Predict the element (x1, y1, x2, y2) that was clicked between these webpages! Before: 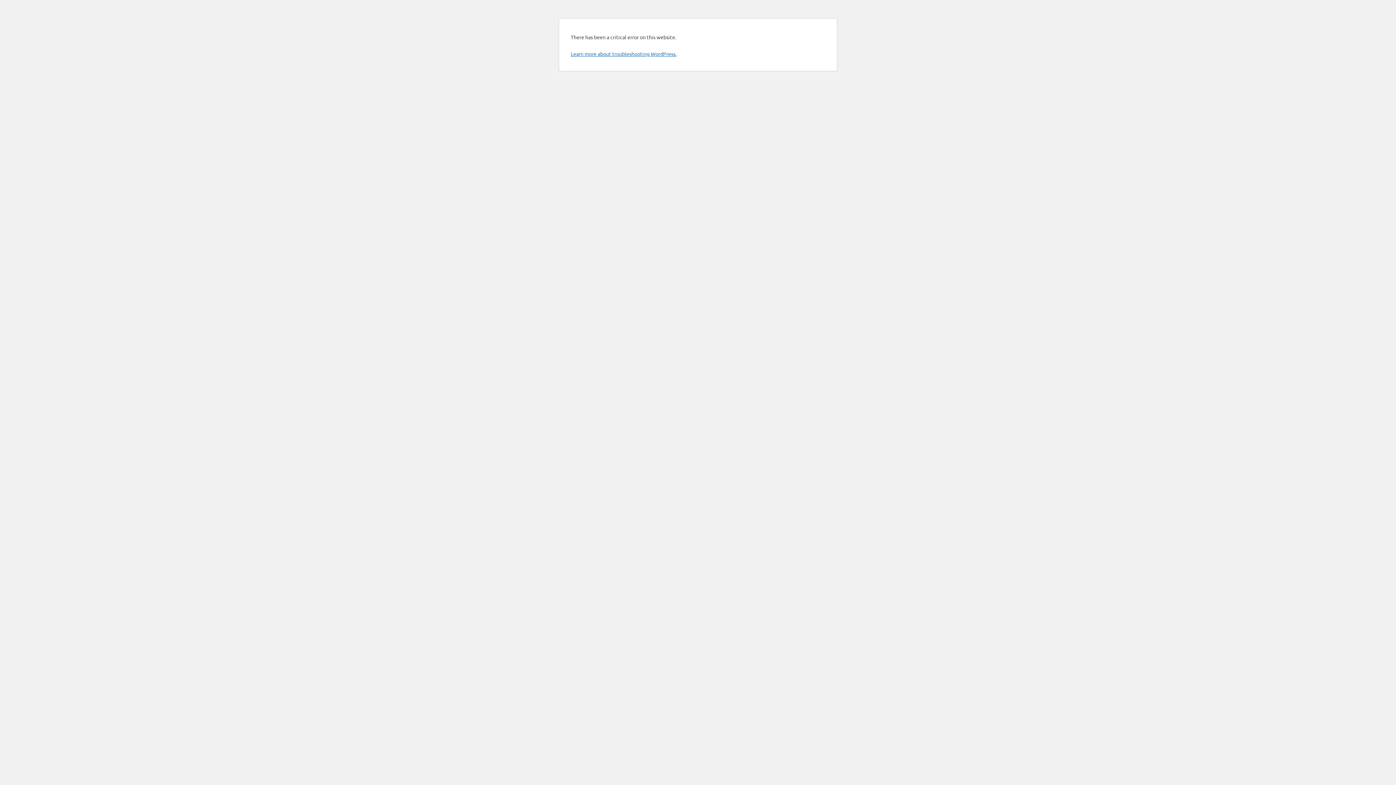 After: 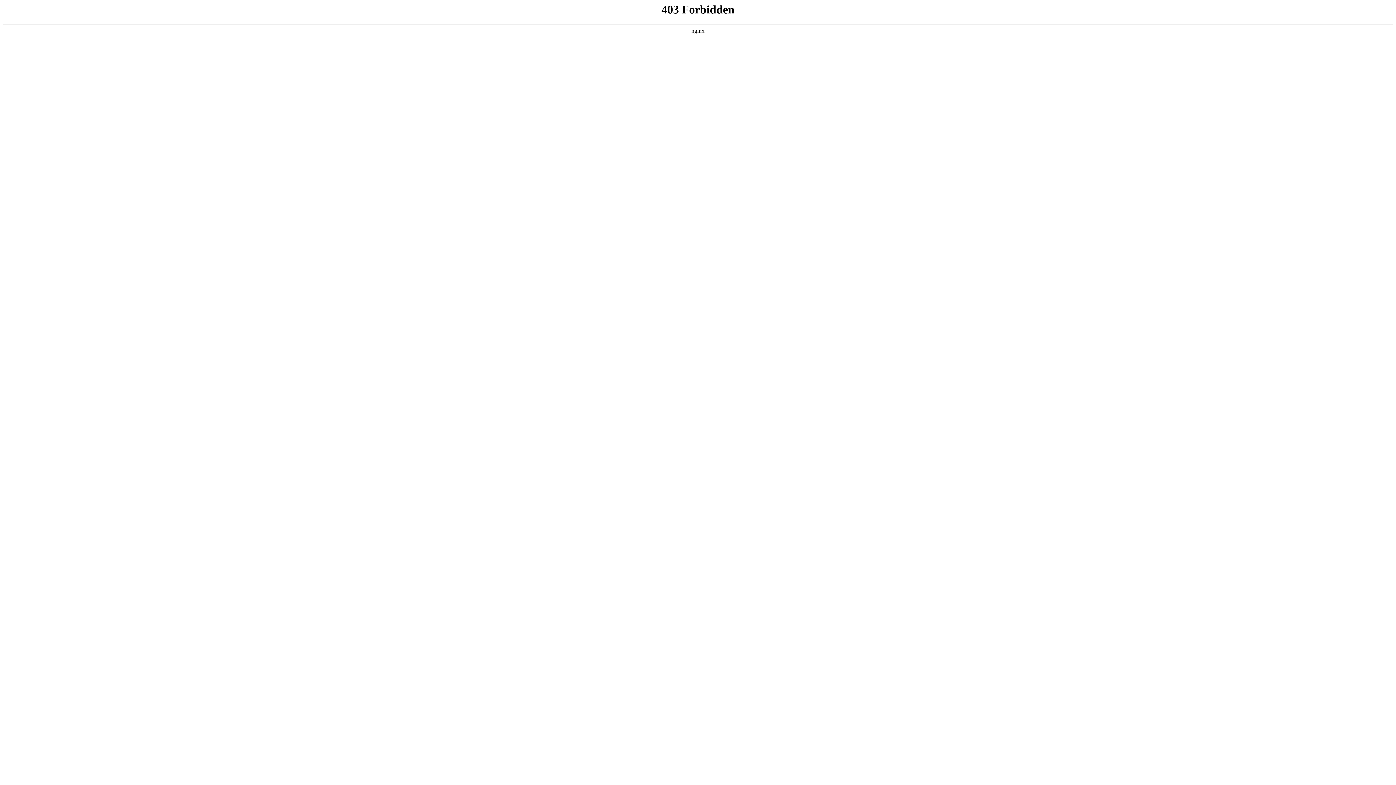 Action: bbox: (570, 50, 676, 57) label: Learn more about troubleshooting WordPress.